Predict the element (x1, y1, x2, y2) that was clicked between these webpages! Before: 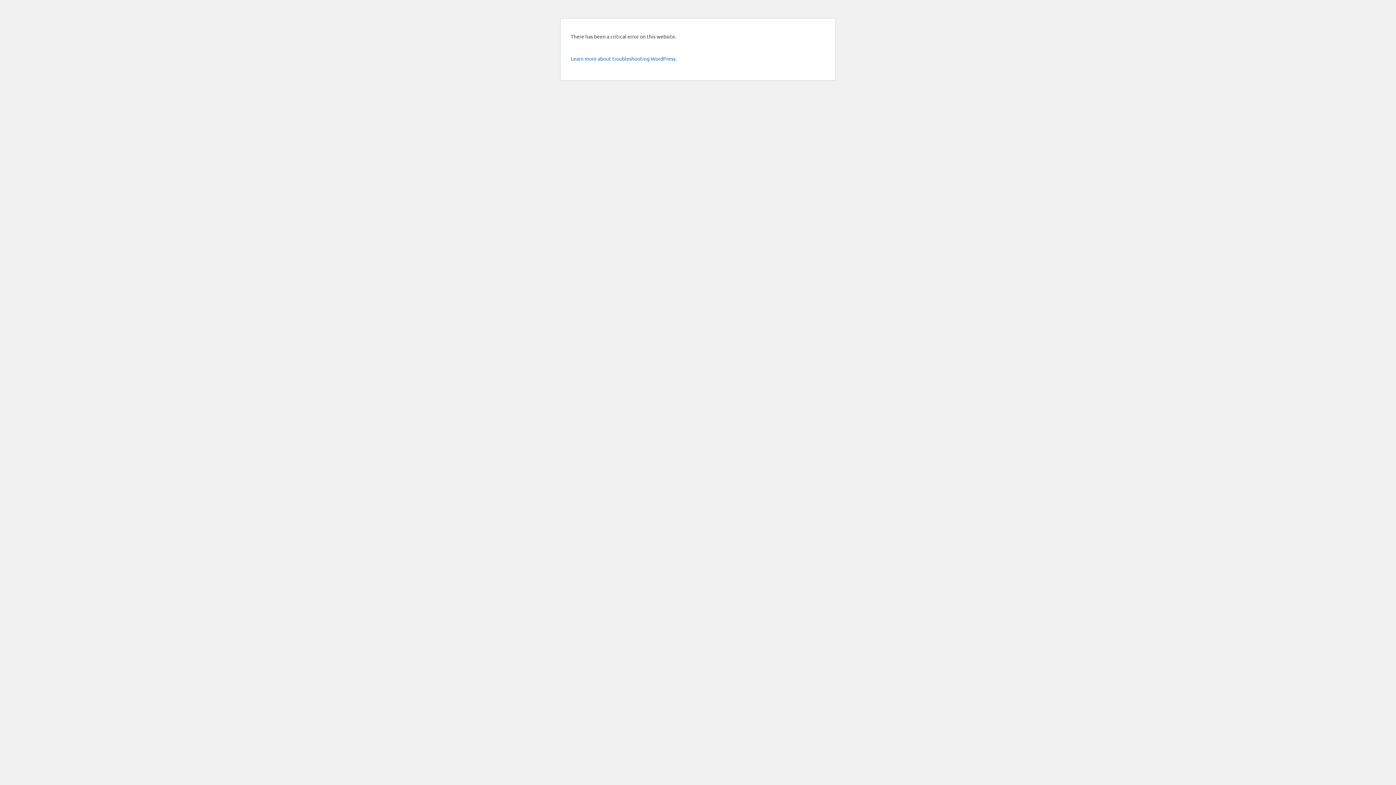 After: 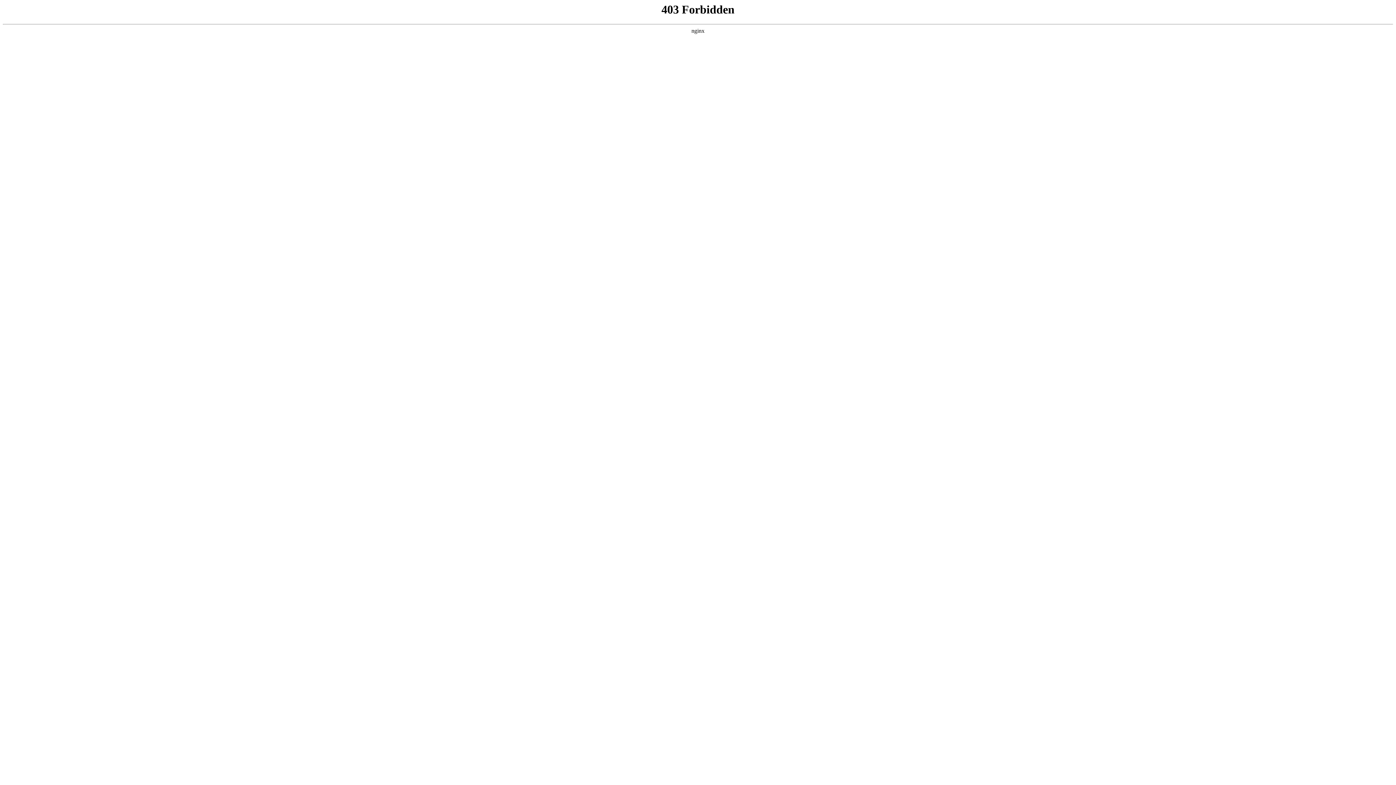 Action: label: Learn more about troubleshooting WordPress. bbox: (570, 55, 676, 61)